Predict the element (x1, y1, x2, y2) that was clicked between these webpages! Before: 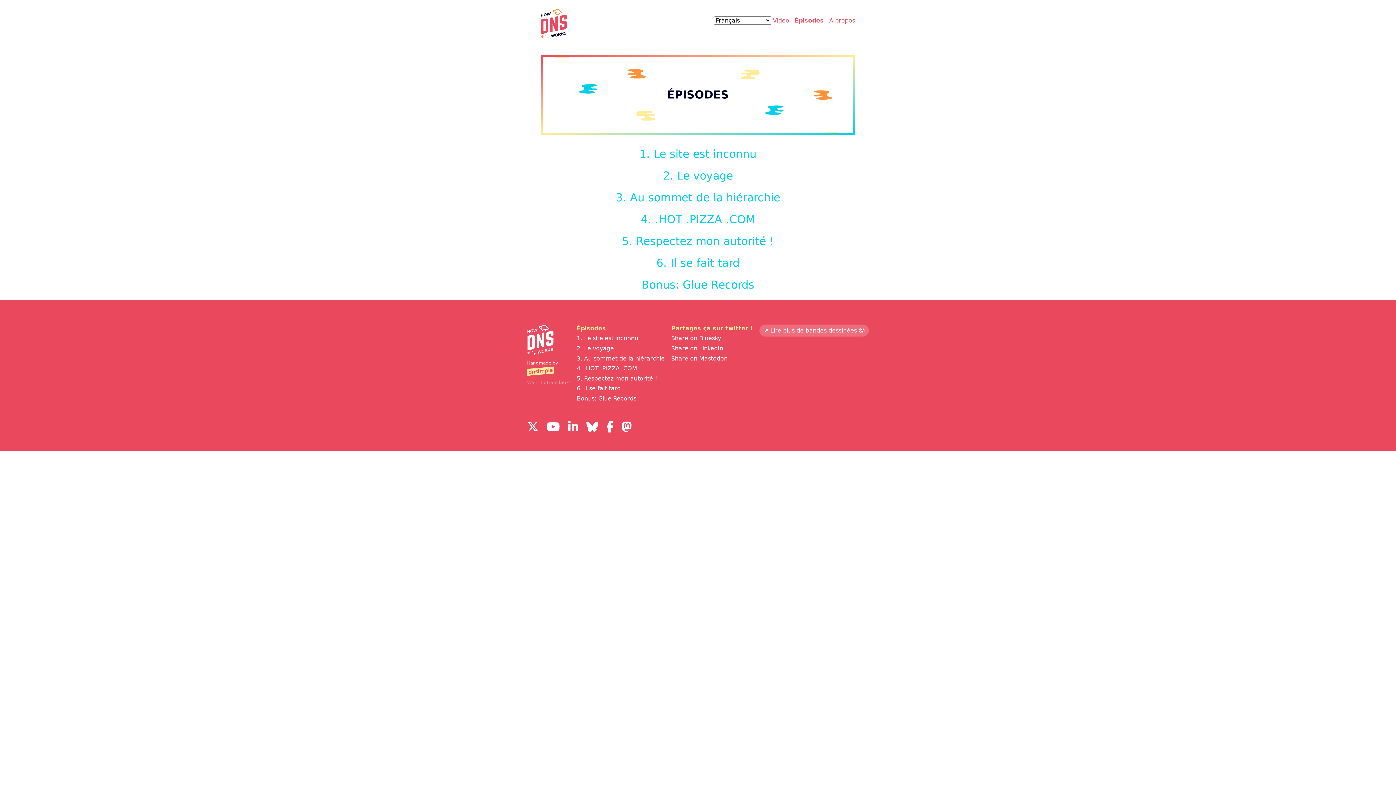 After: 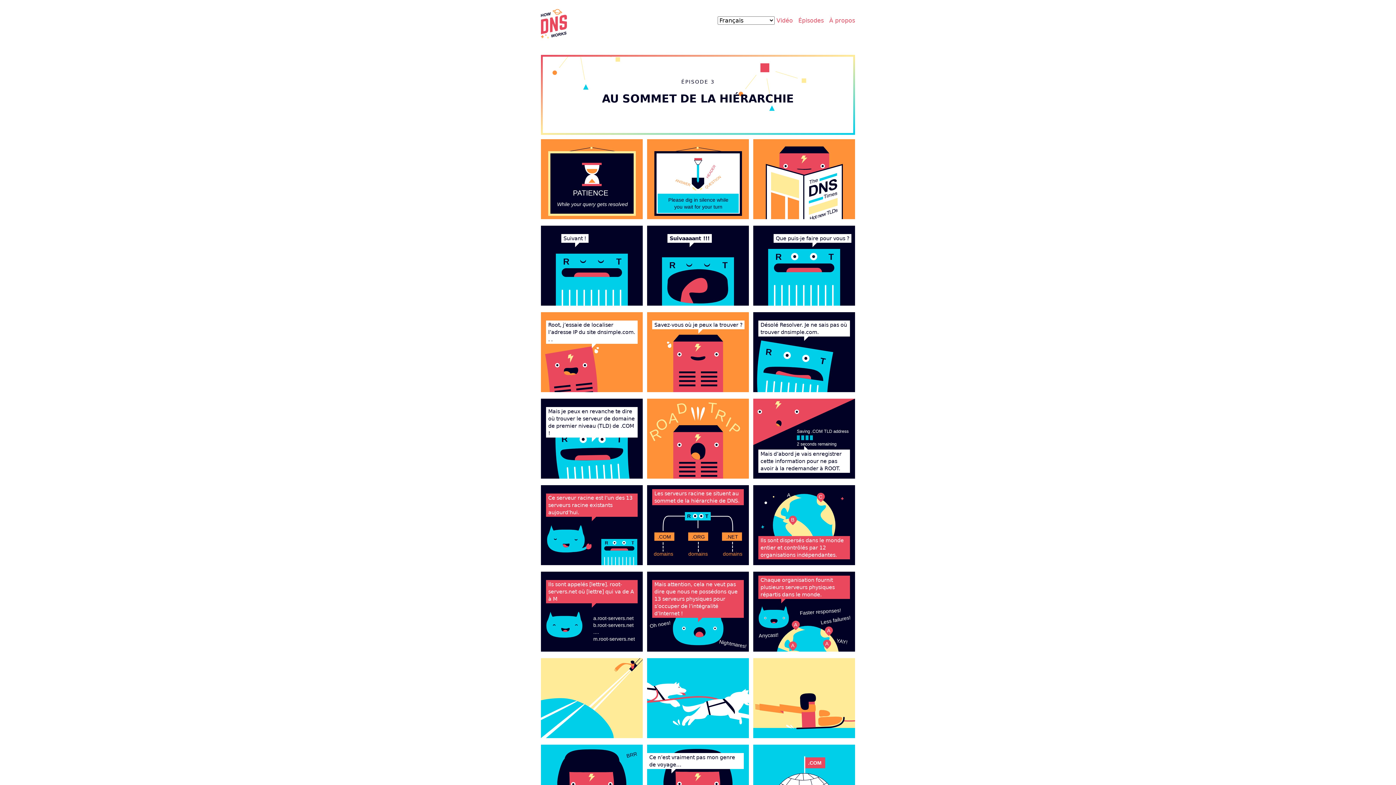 Action: label: 3. Au sommet de la hiérarchie bbox: (616, 191, 780, 204)